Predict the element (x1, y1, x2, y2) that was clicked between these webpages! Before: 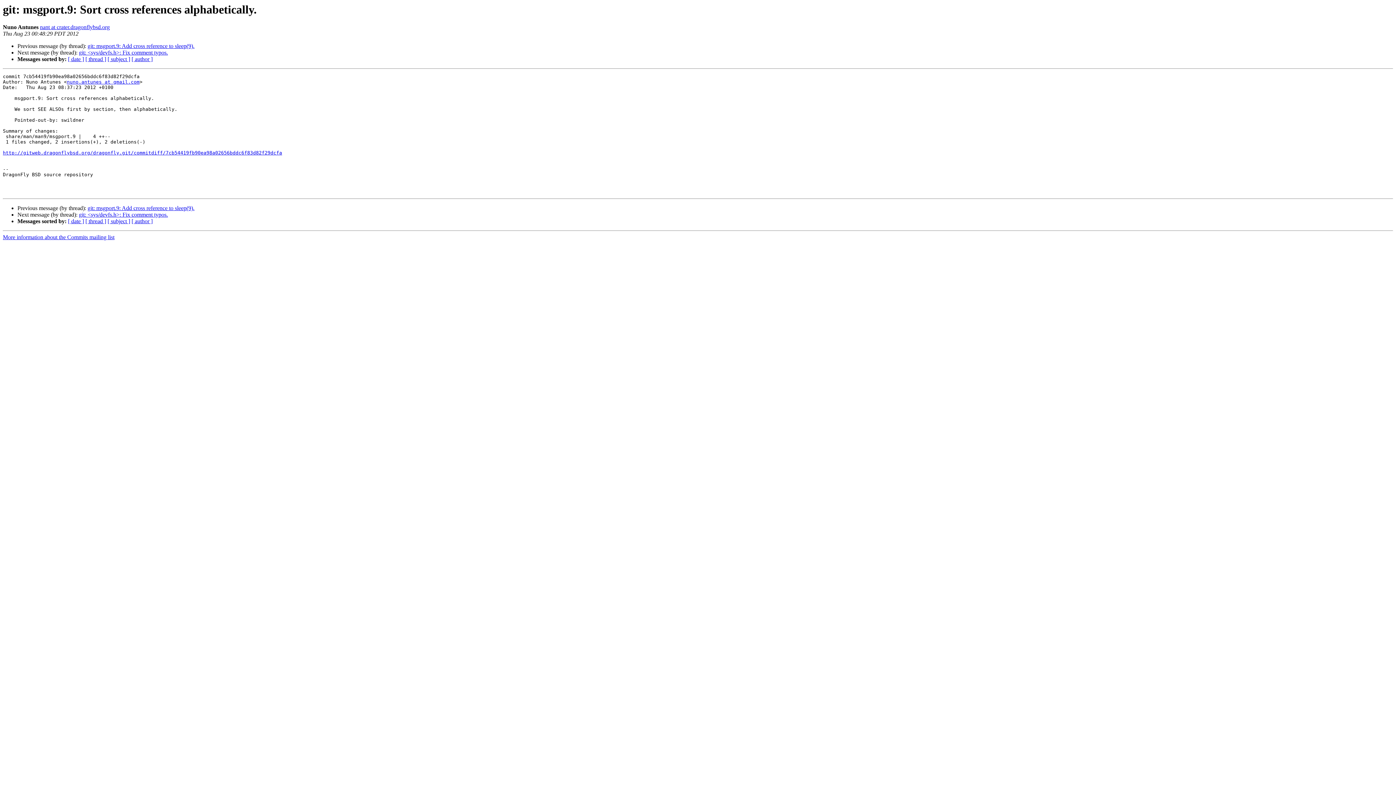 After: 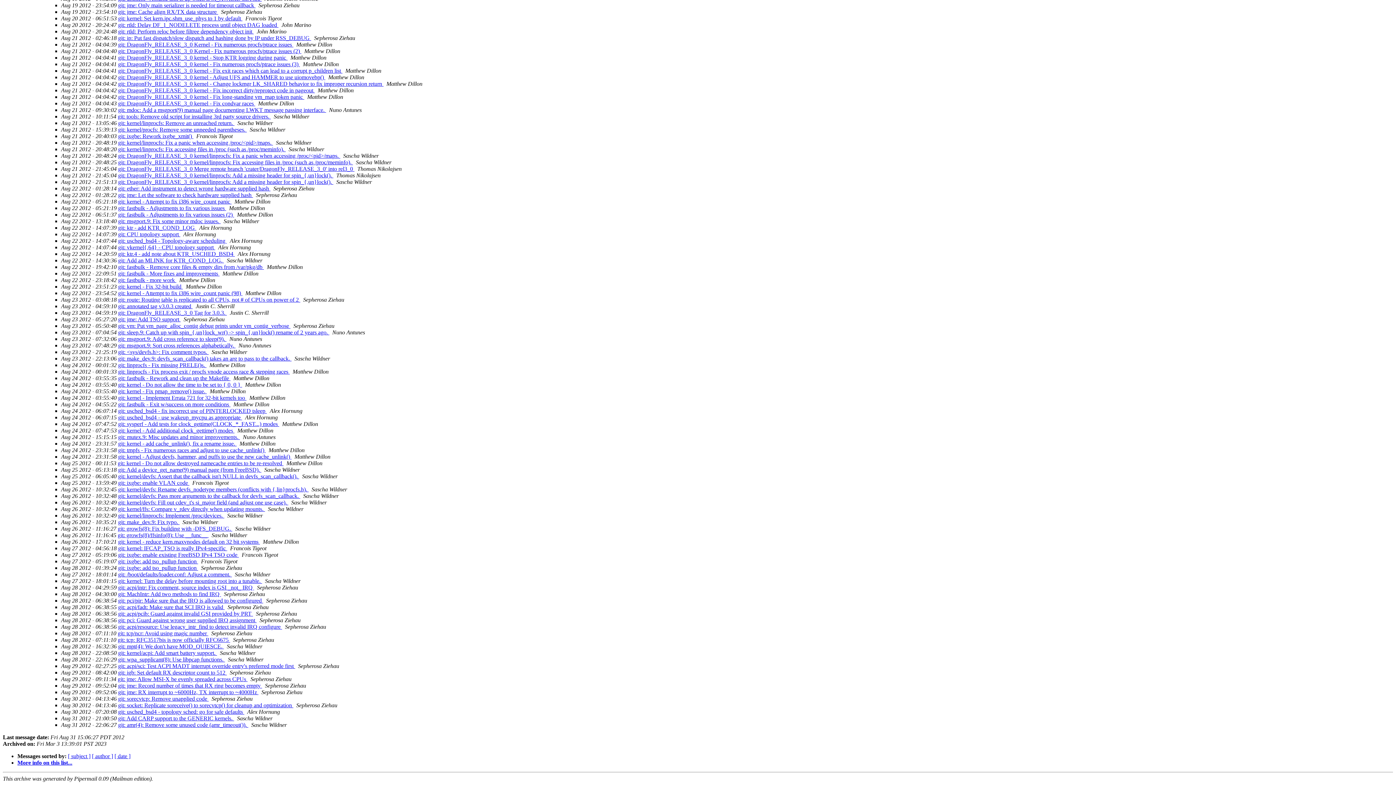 Action: bbox: (85, 218, 106, 224) label: [ thread ]